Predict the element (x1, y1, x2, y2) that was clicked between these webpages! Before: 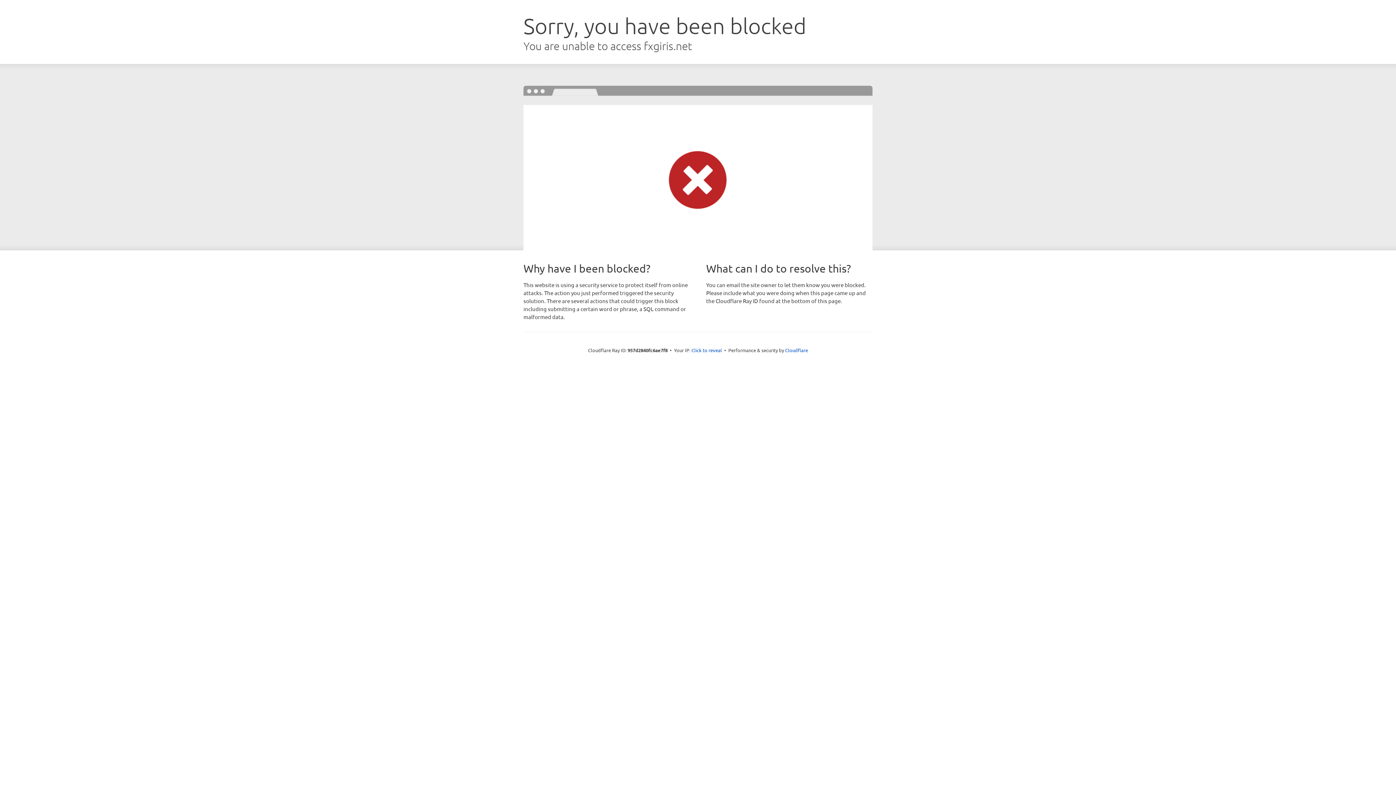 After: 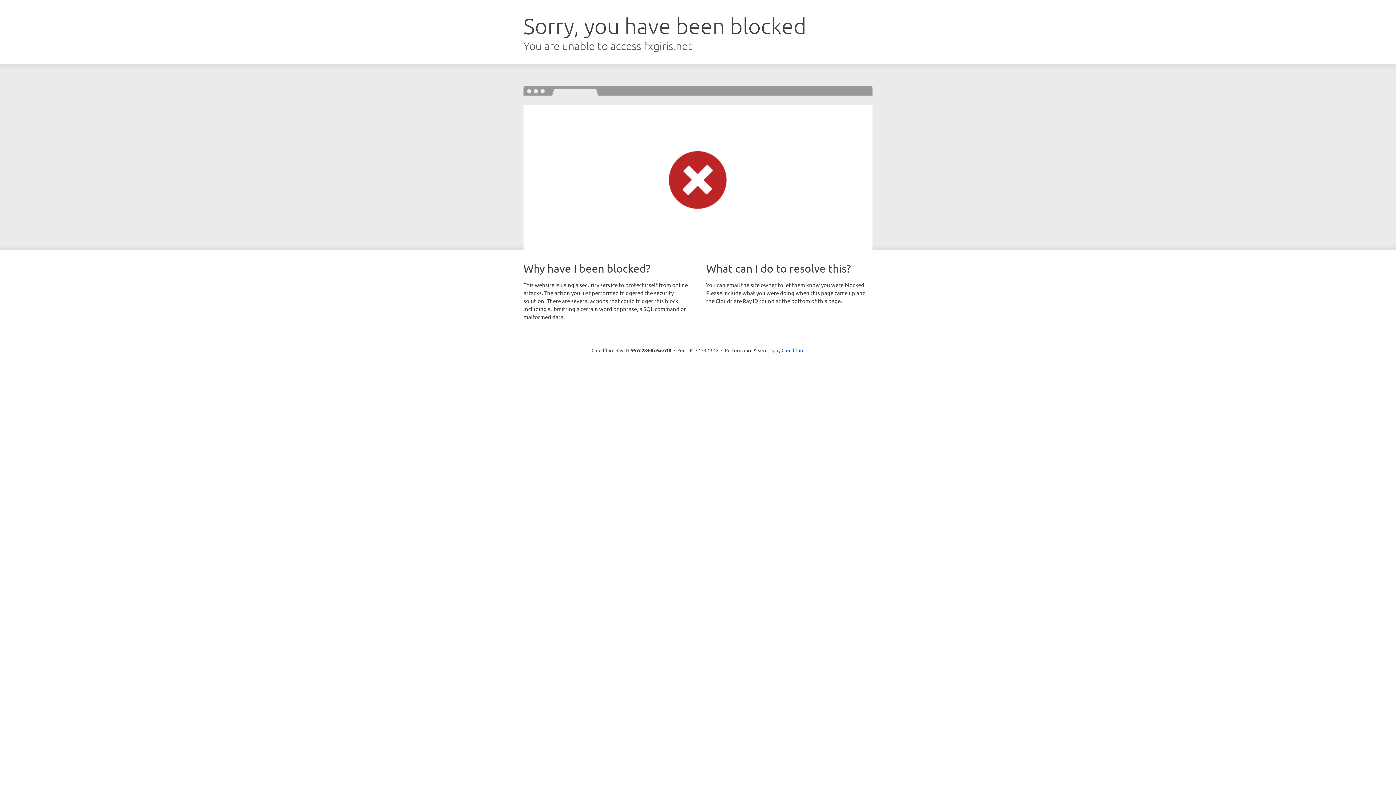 Action: label: Click to reveal bbox: (691, 346, 722, 353)